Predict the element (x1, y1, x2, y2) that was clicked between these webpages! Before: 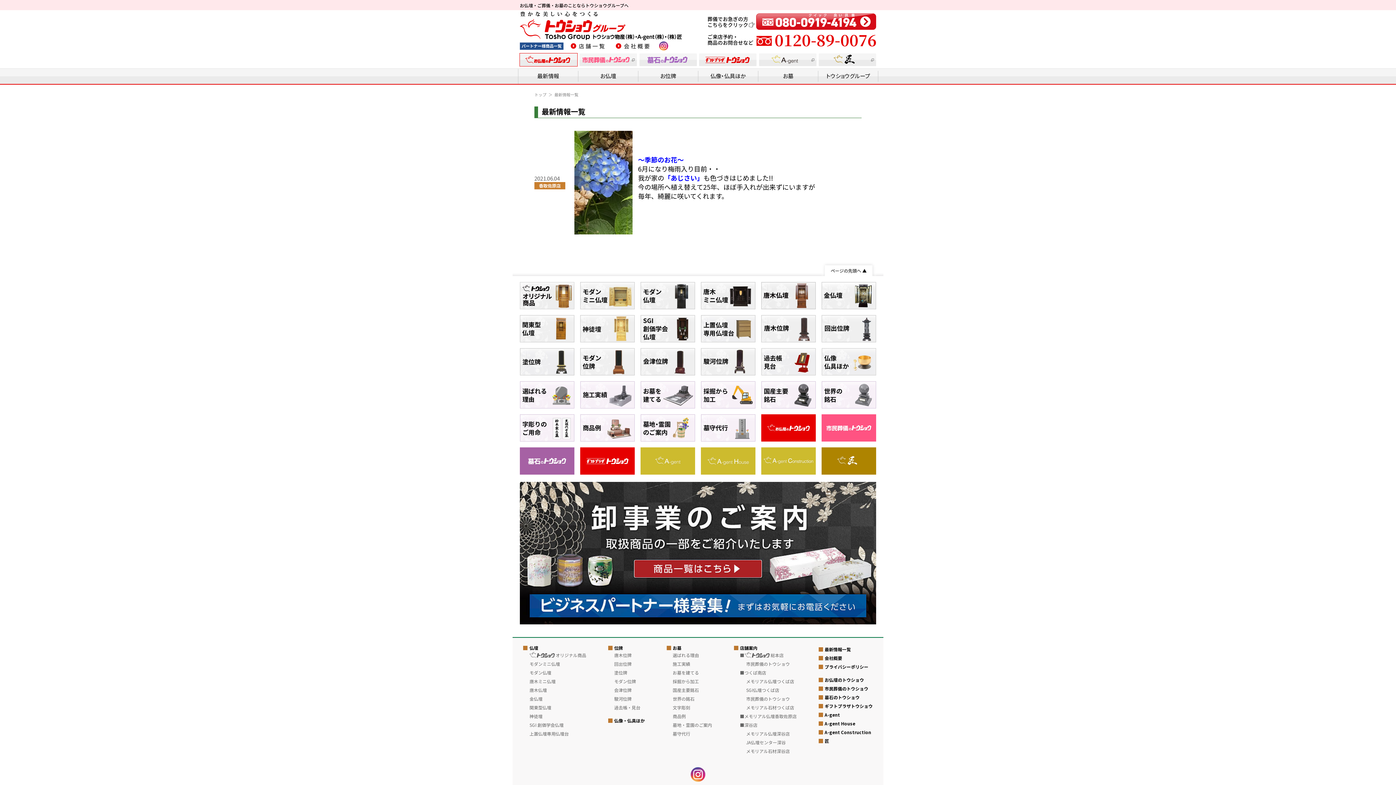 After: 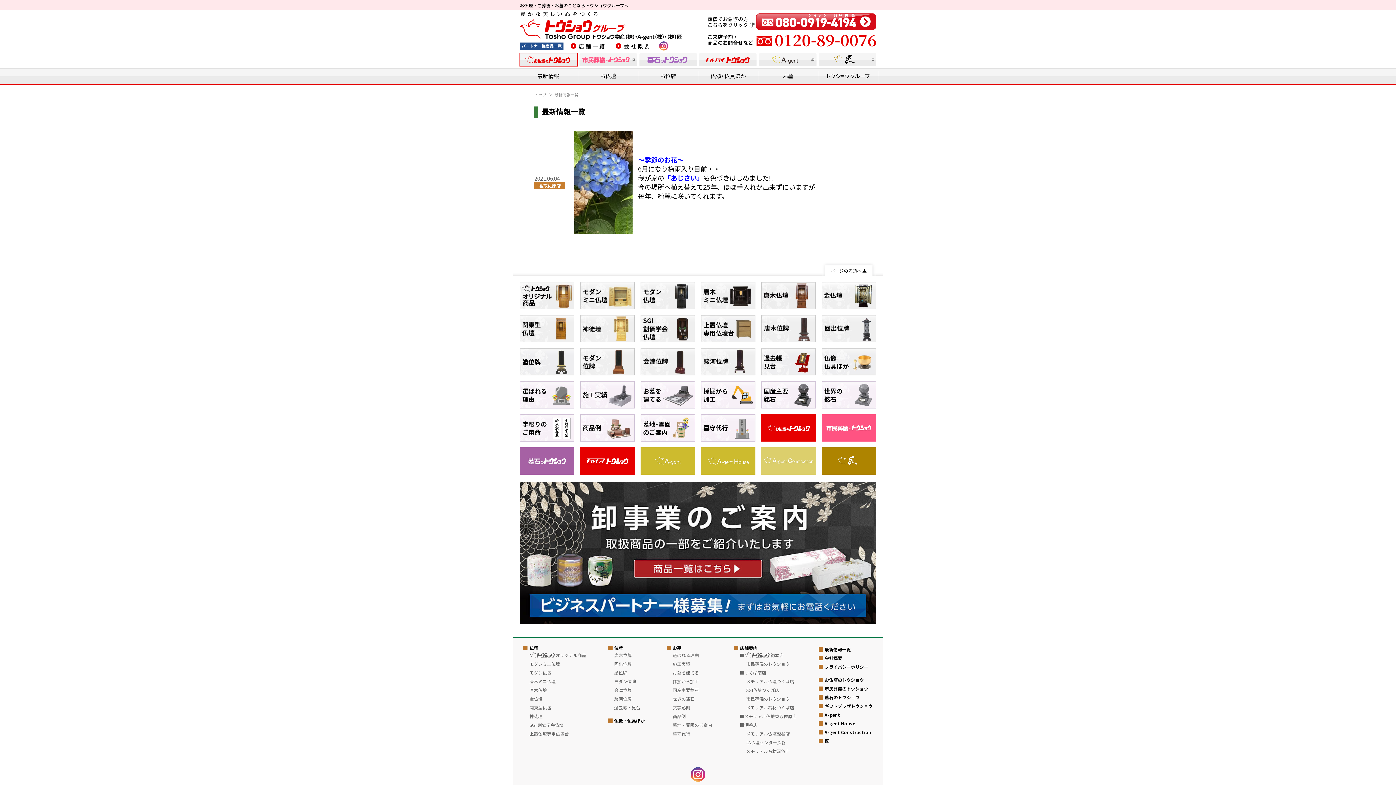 Action: bbox: (761, 466, 816, 475)